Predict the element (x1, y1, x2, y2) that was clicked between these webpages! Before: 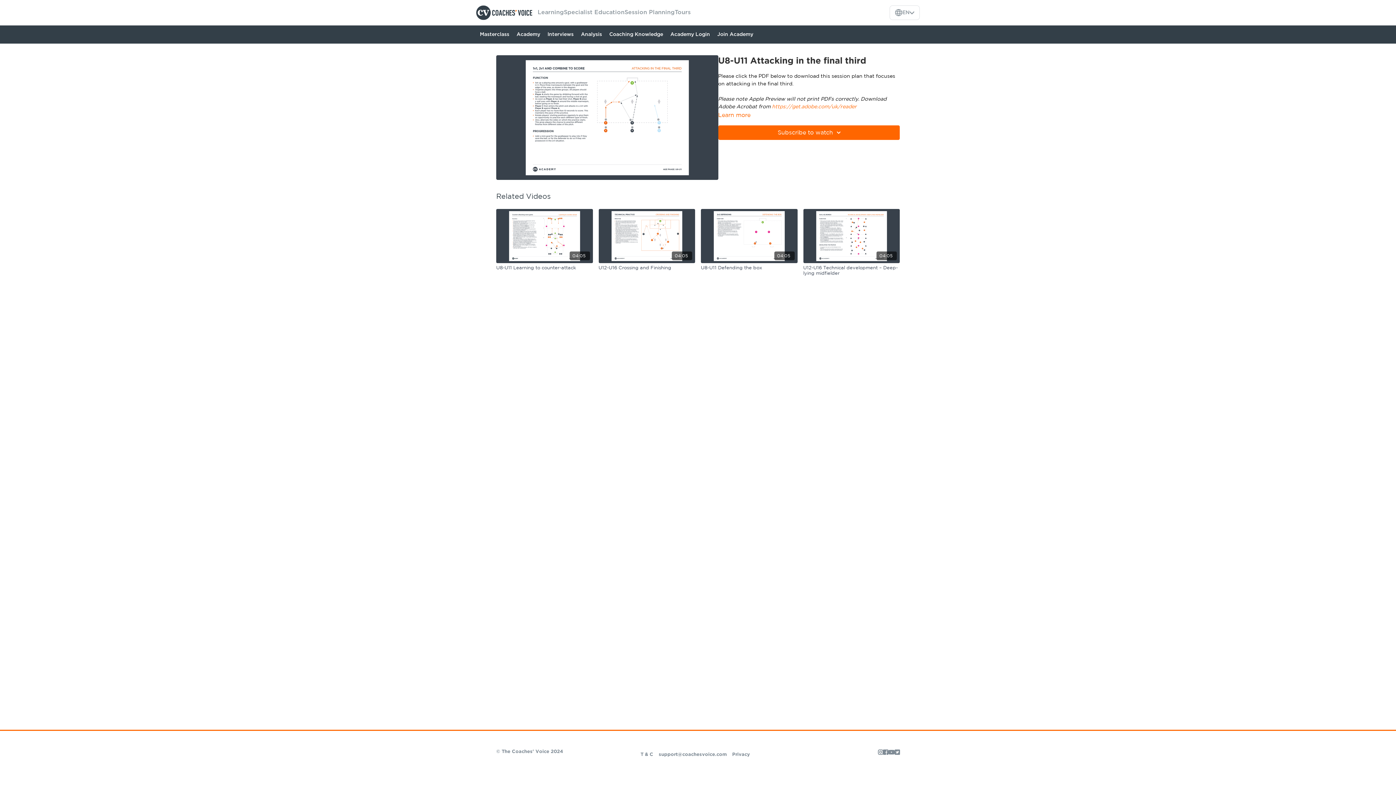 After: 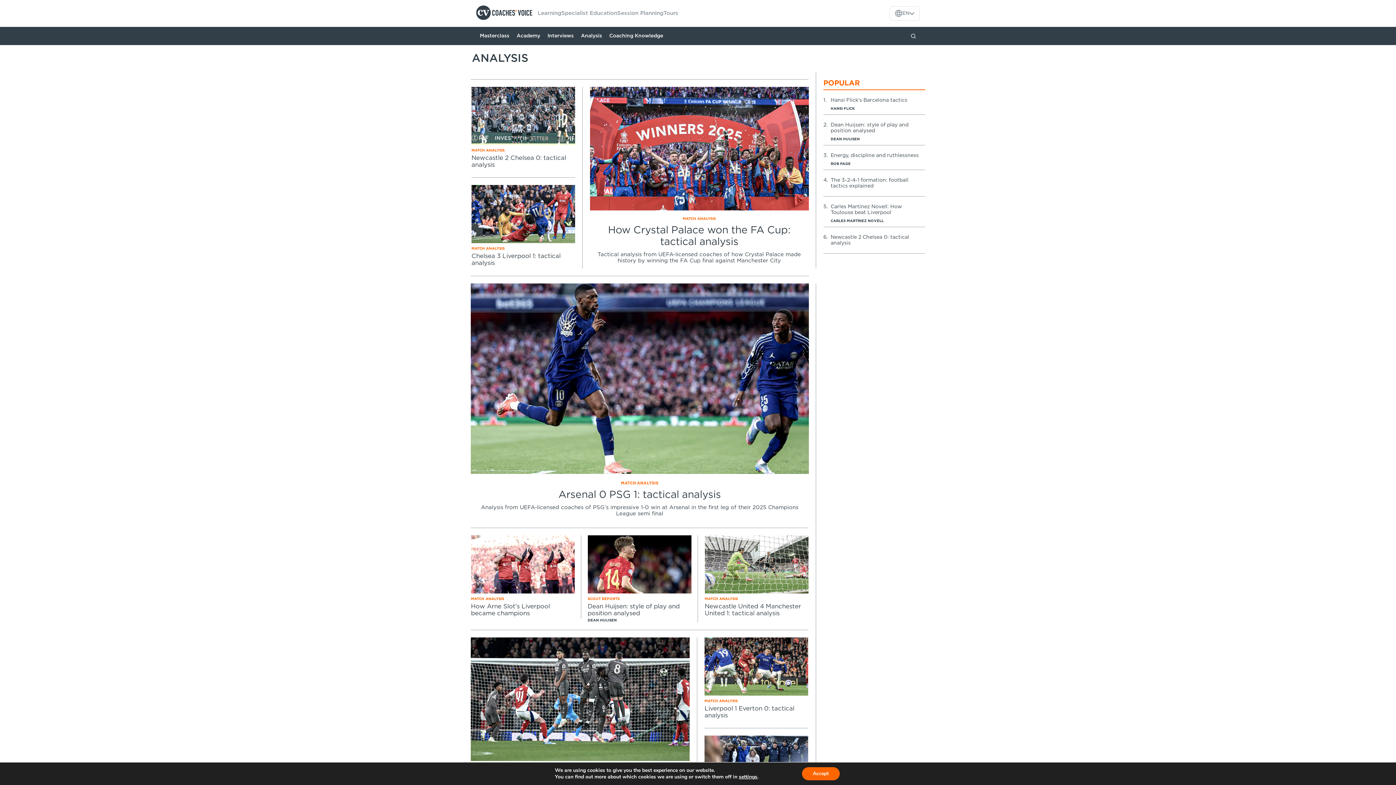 Action: label: Analysis bbox: (577, 25, 605, 43)